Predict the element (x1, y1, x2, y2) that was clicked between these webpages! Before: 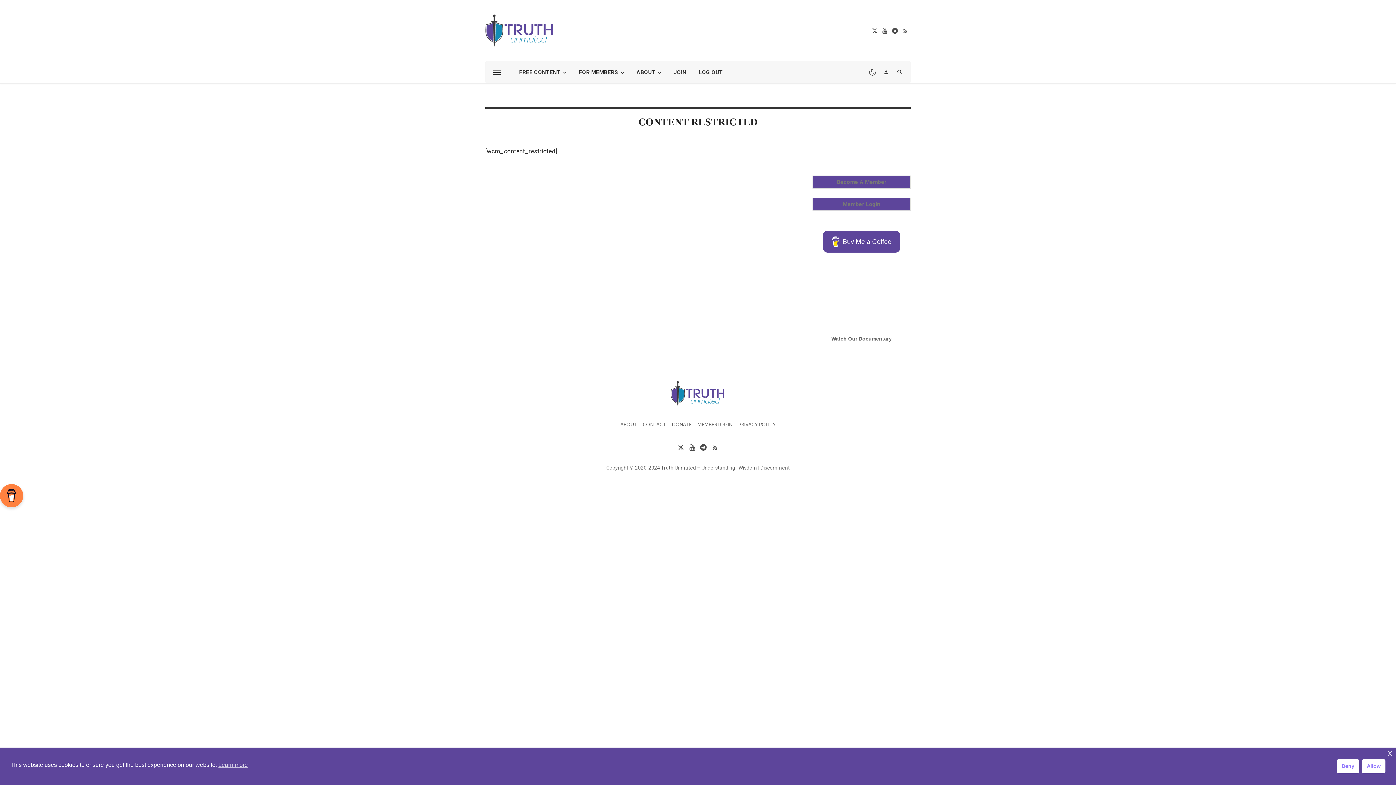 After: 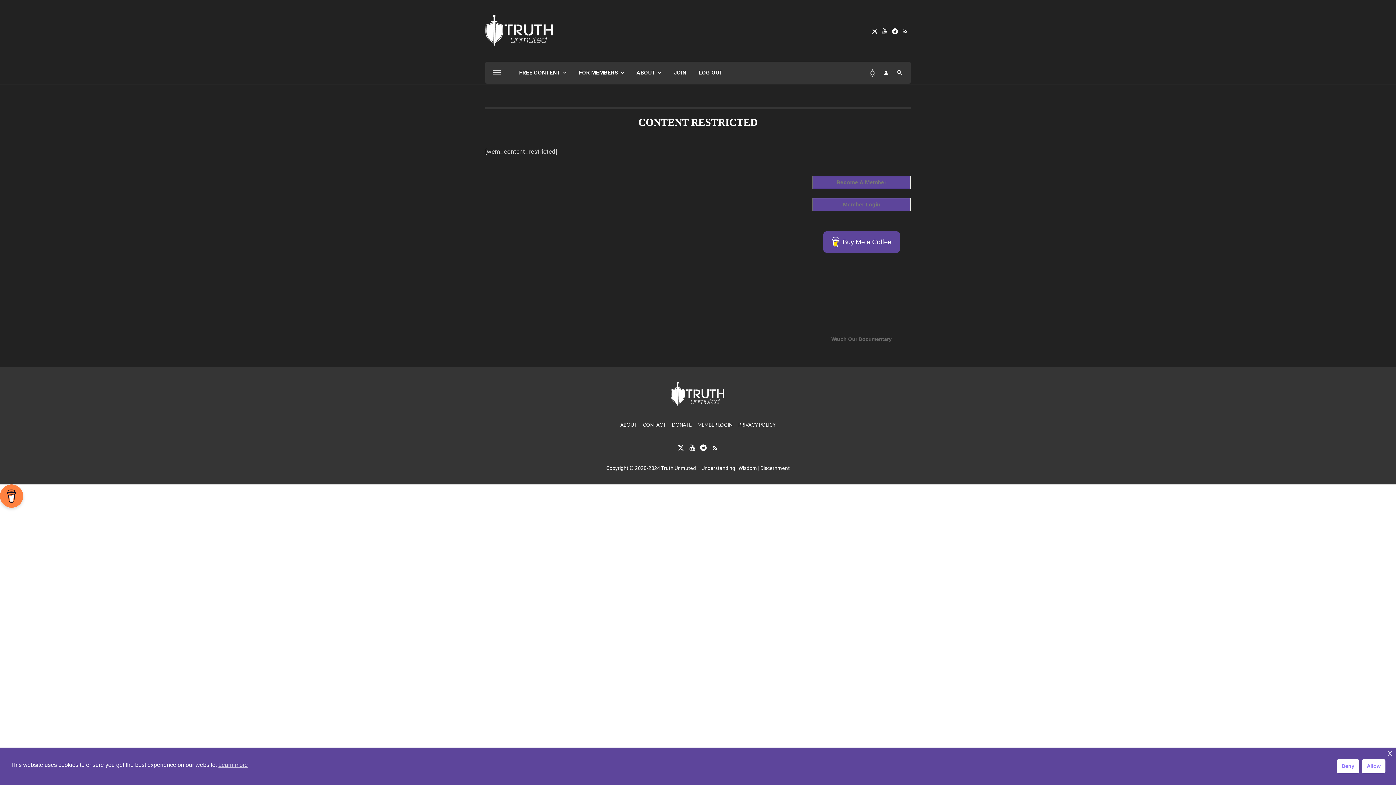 Action: bbox: (867, 66, 878, 77)